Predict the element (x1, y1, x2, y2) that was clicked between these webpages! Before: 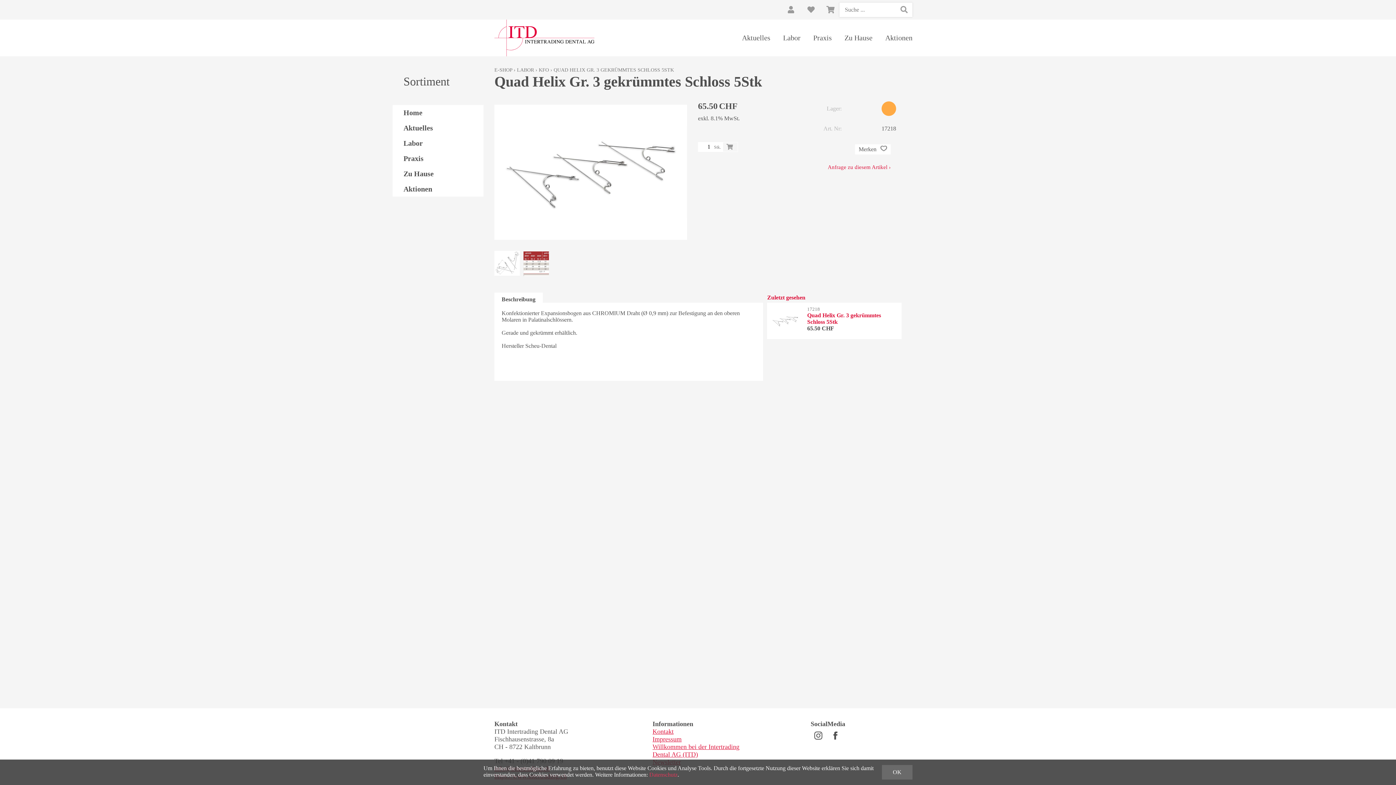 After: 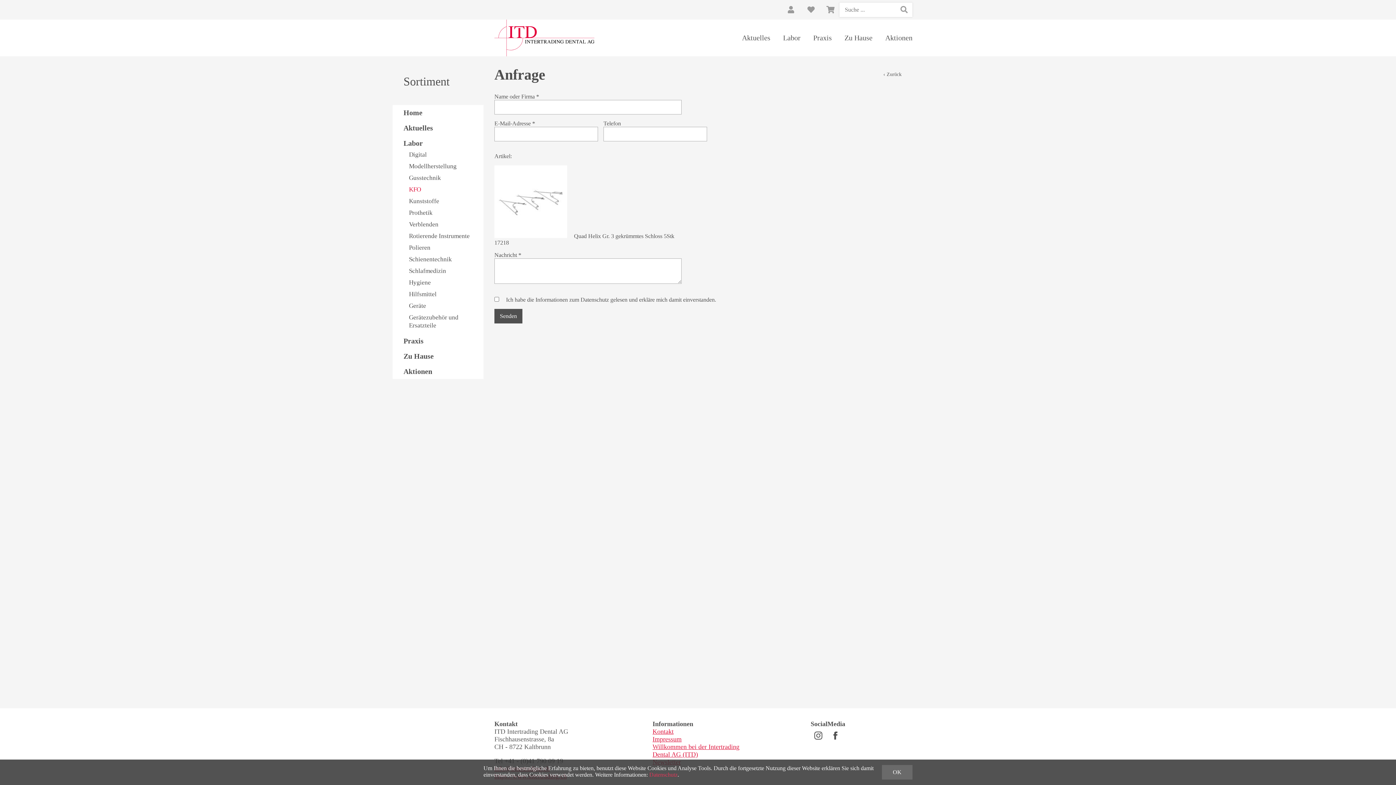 Action: label: Anfrage zu diesem Artikel › bbox: (828, 164, 890, 170)